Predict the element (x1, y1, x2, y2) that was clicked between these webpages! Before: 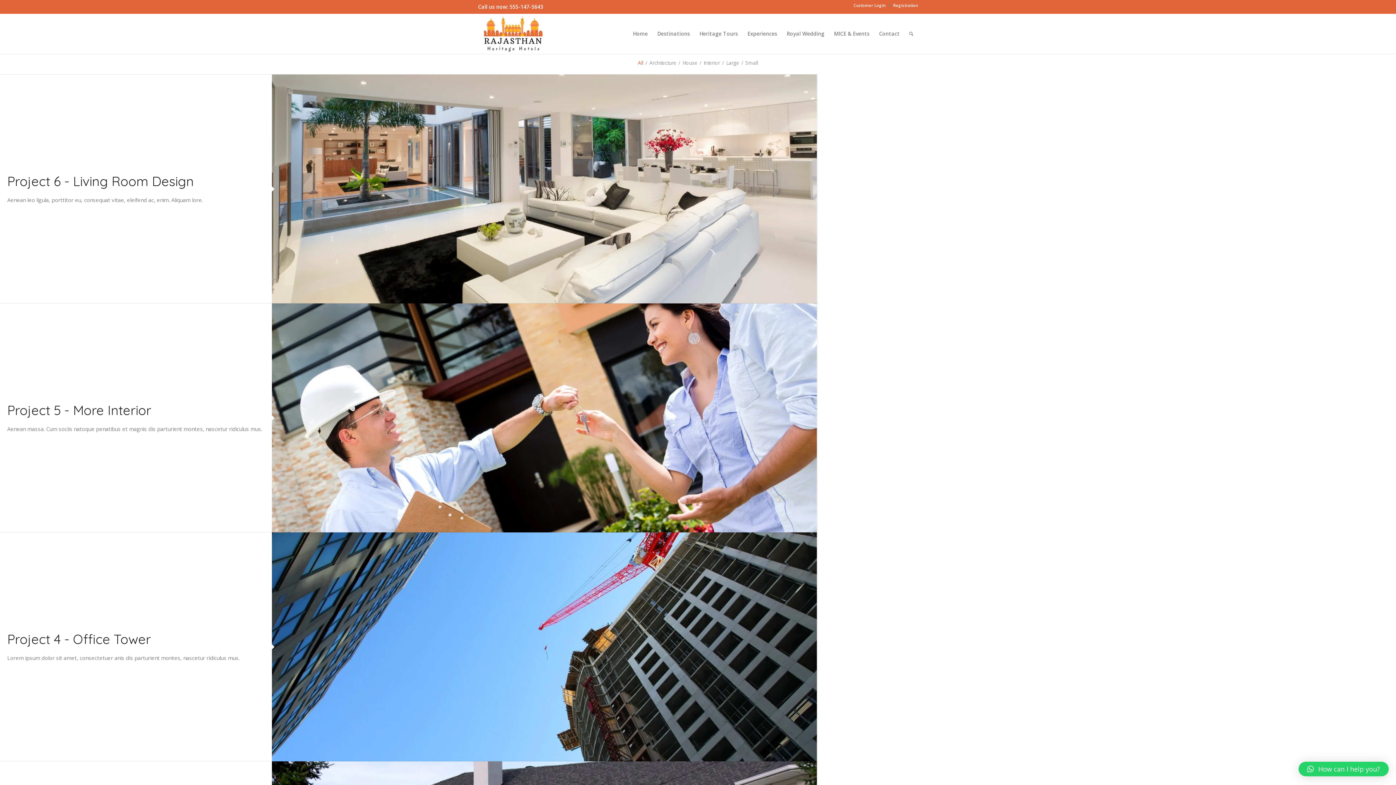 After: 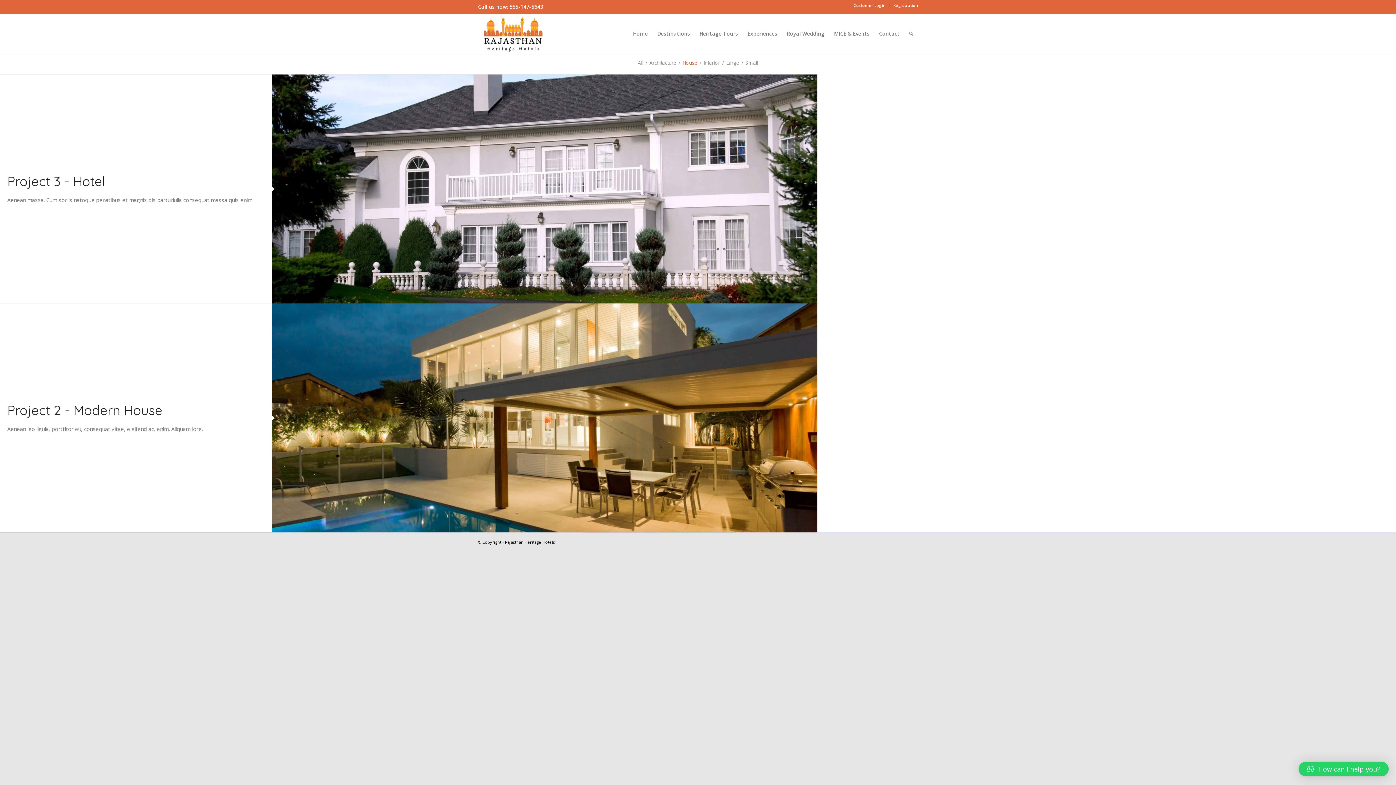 Action: label: House bbox: (682, 58, 697, 67)